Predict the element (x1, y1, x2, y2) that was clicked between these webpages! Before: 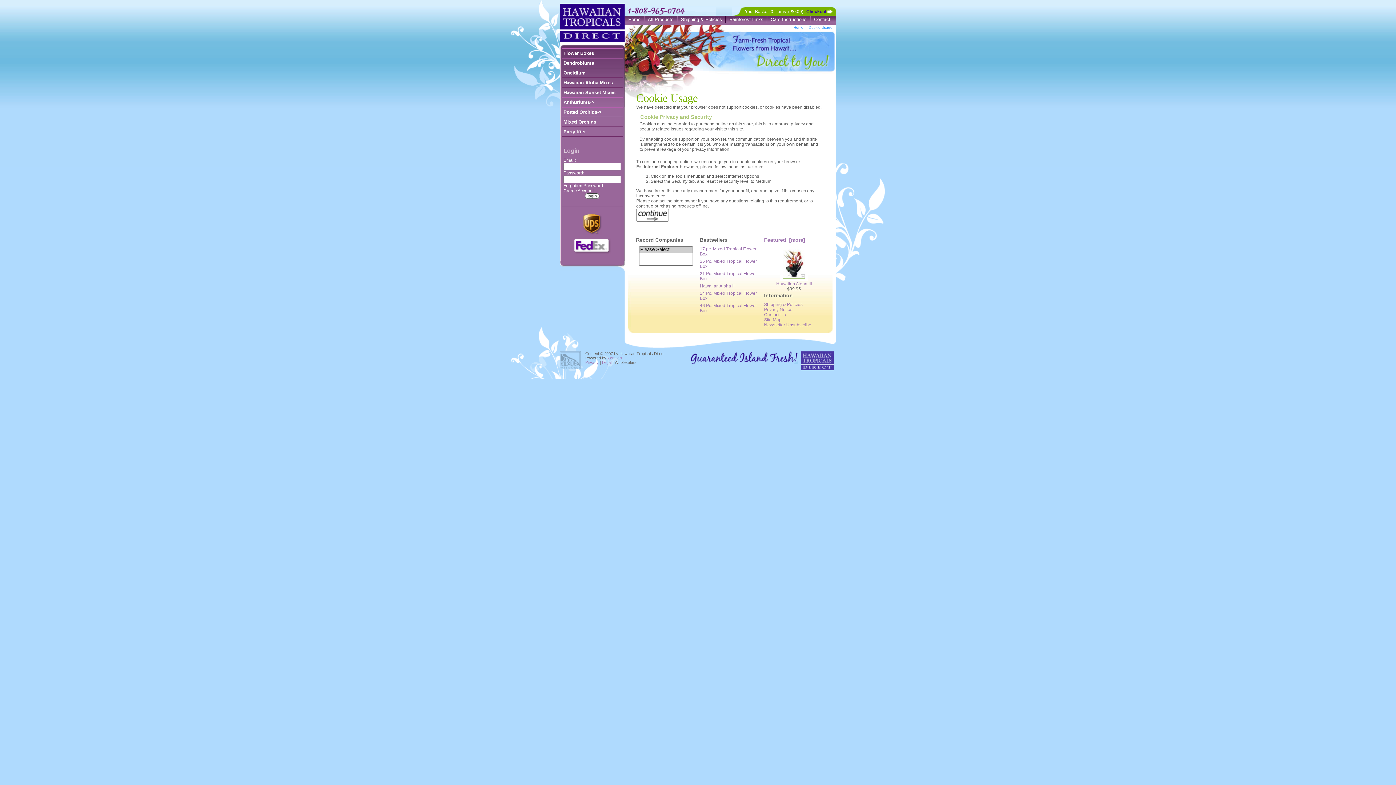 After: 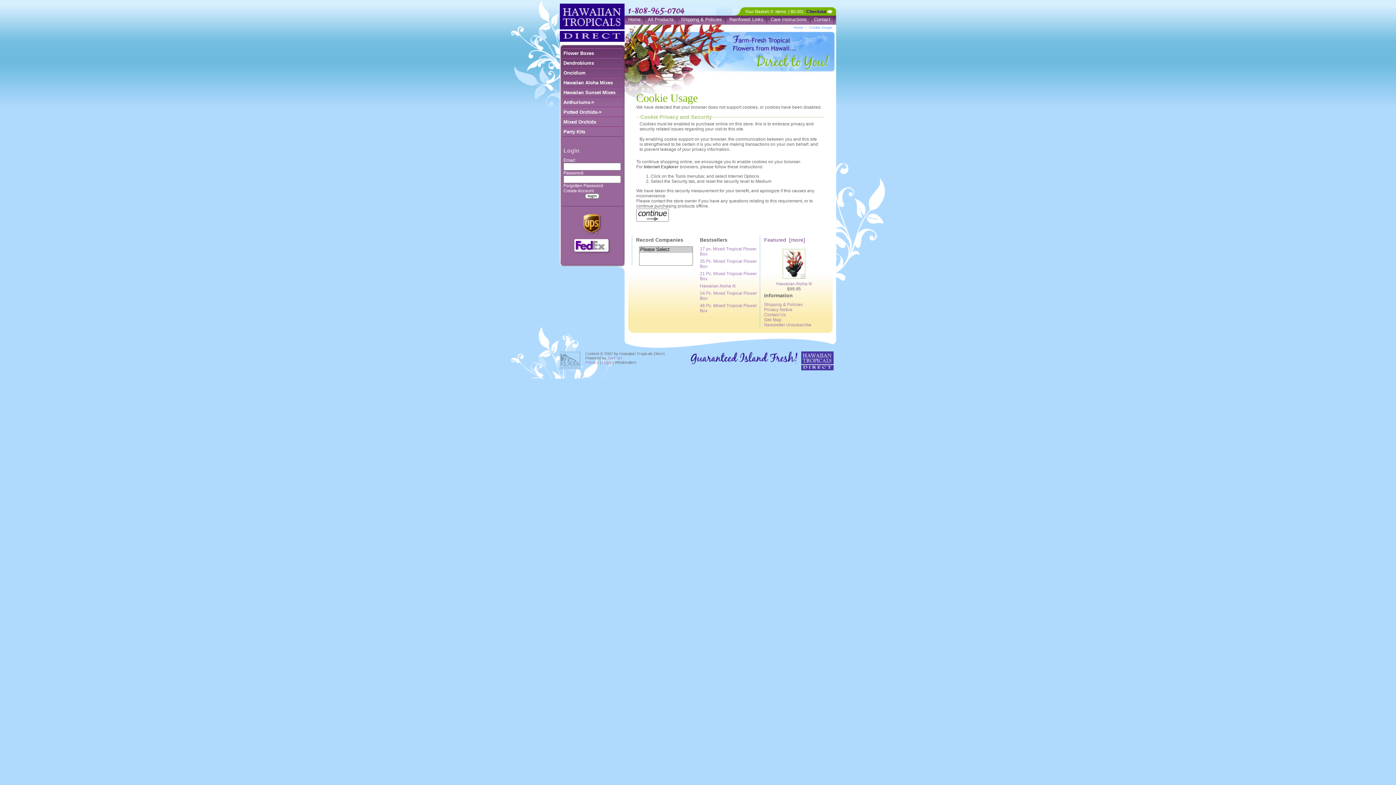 Action: label: Create Account bbox: (563, 188, 593, 193)